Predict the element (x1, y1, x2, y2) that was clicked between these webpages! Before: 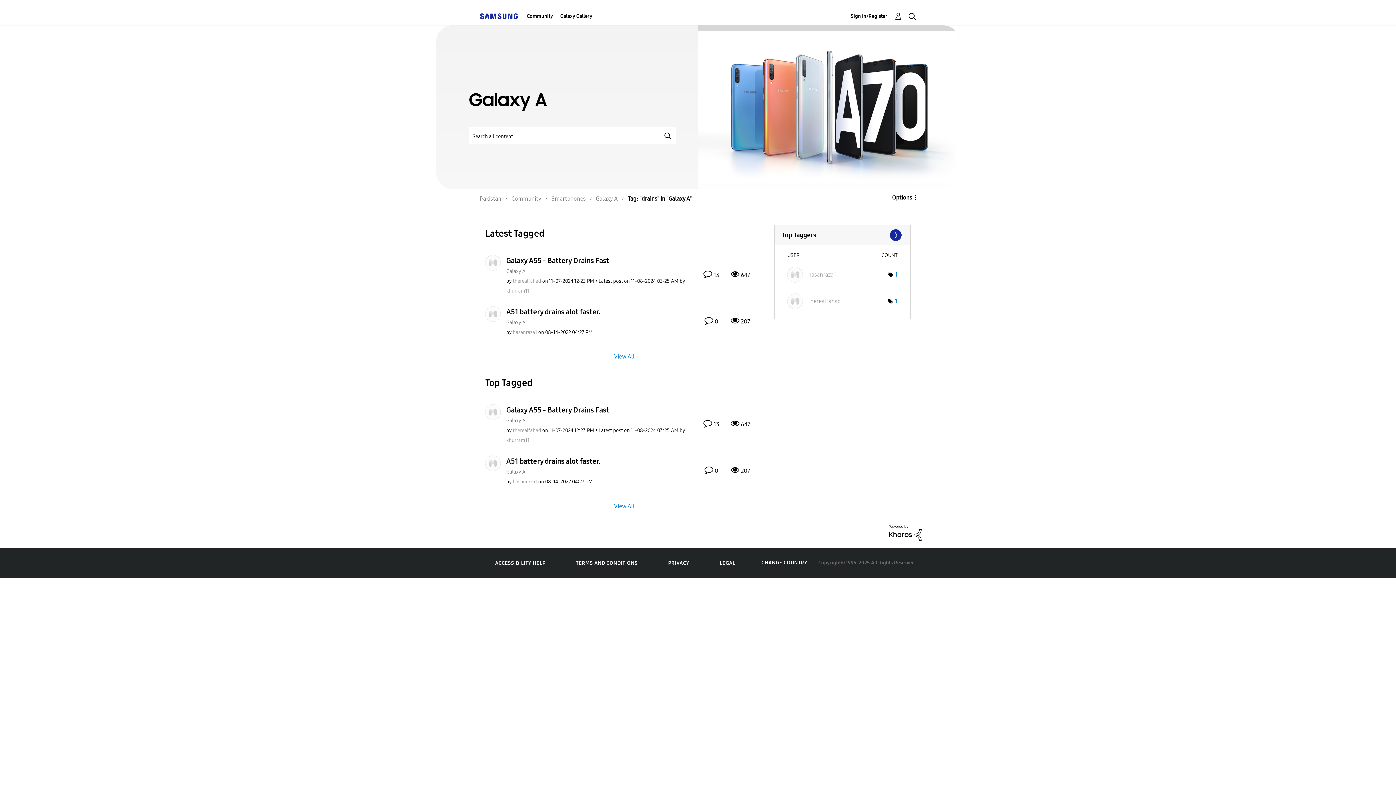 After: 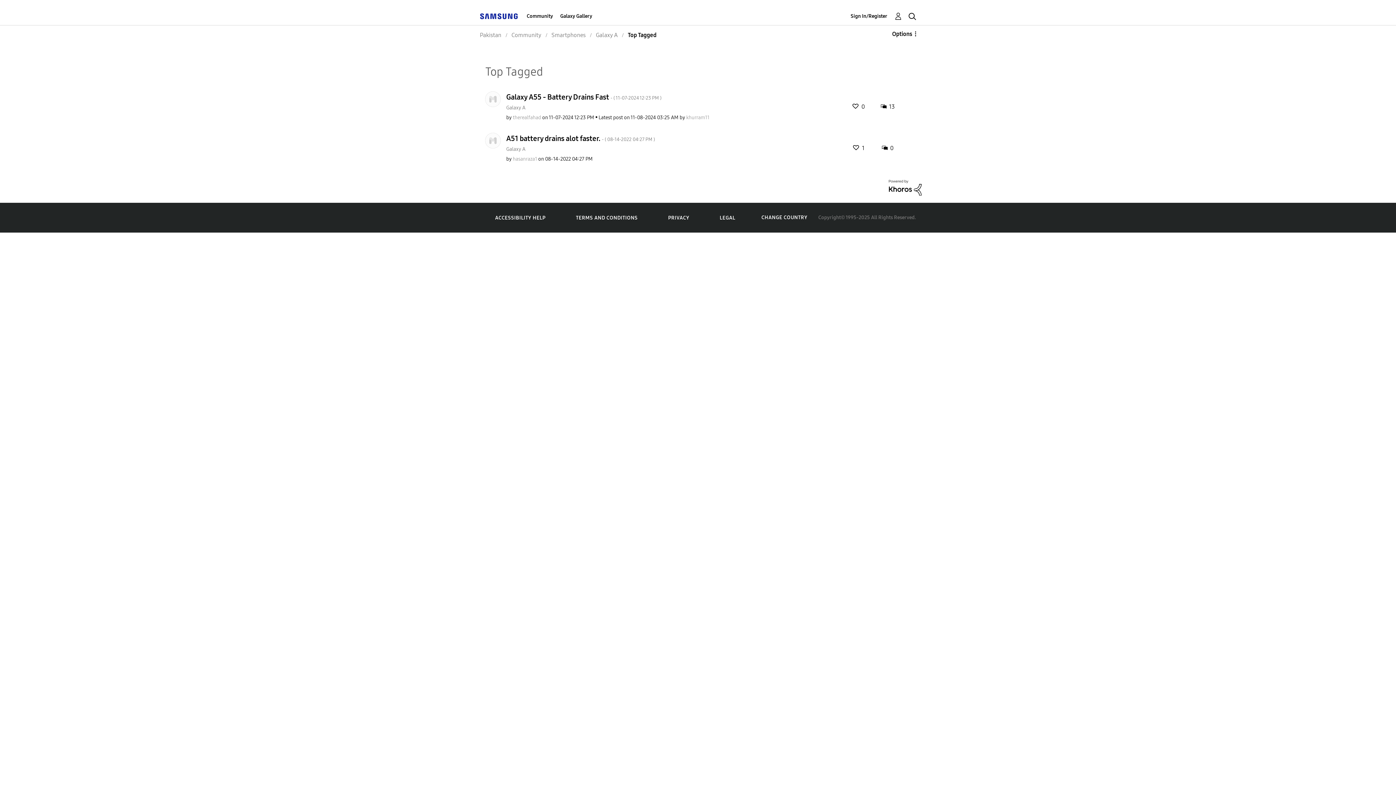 Action: bbox: (605, 499, 643, 512) label: View All